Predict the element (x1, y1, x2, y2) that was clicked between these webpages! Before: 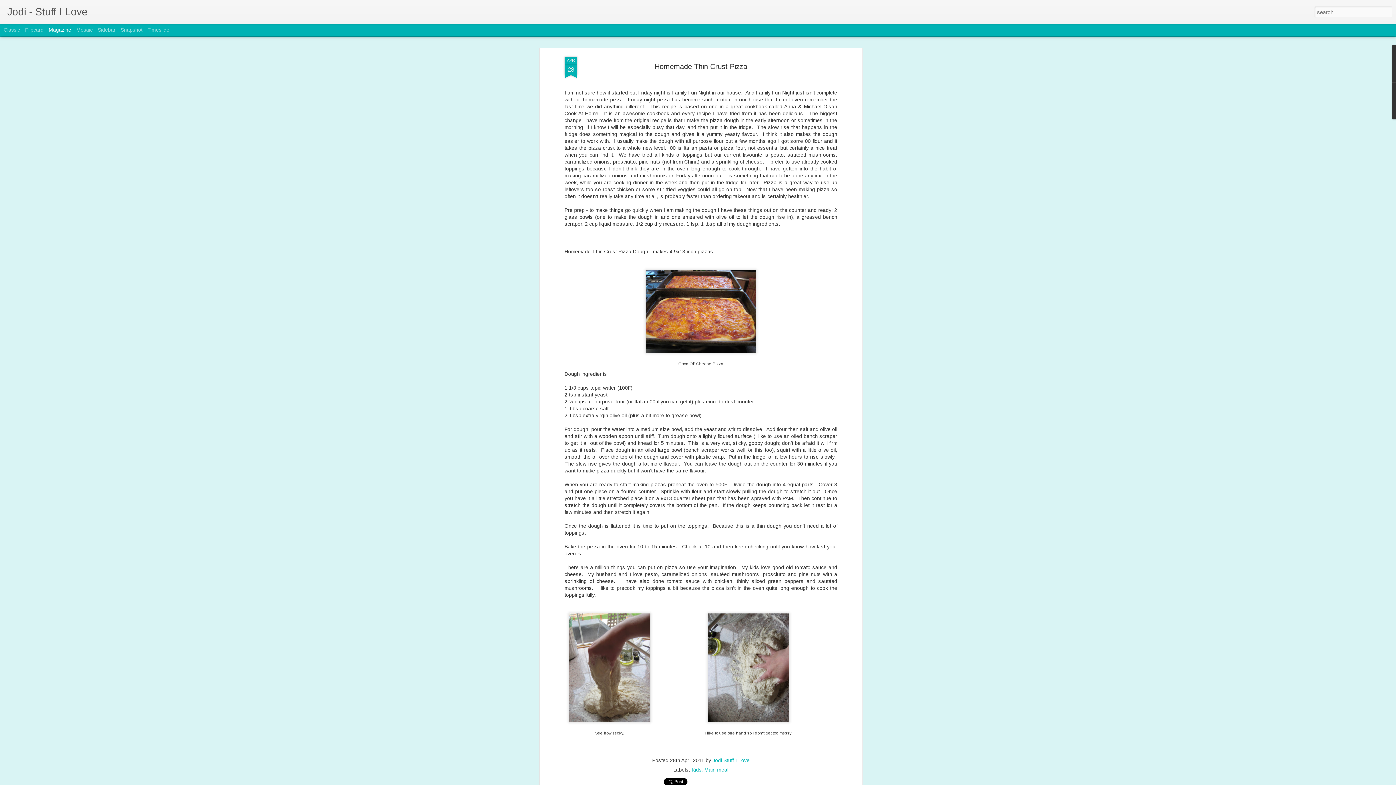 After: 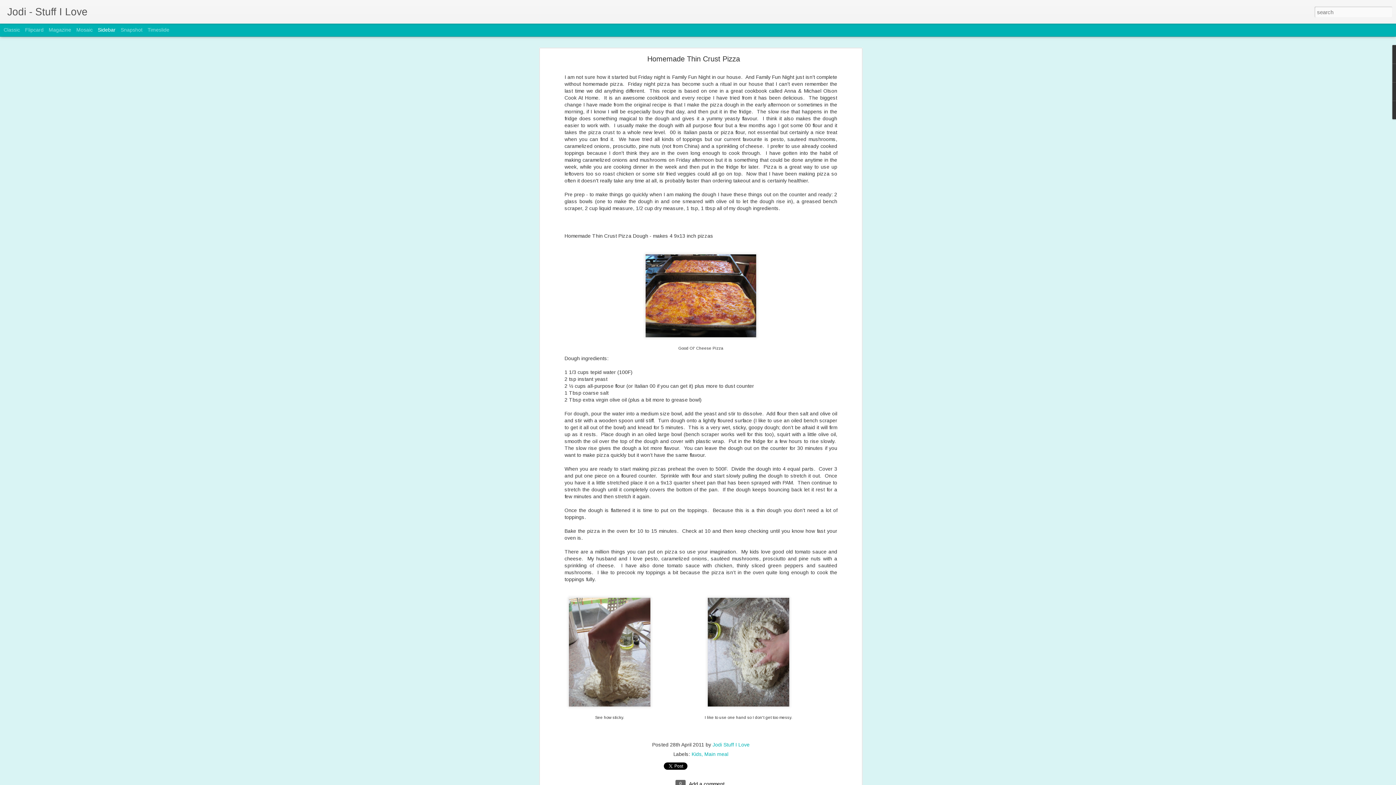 Action: label: Sidebar bbox: (97, 26, 115, 32)